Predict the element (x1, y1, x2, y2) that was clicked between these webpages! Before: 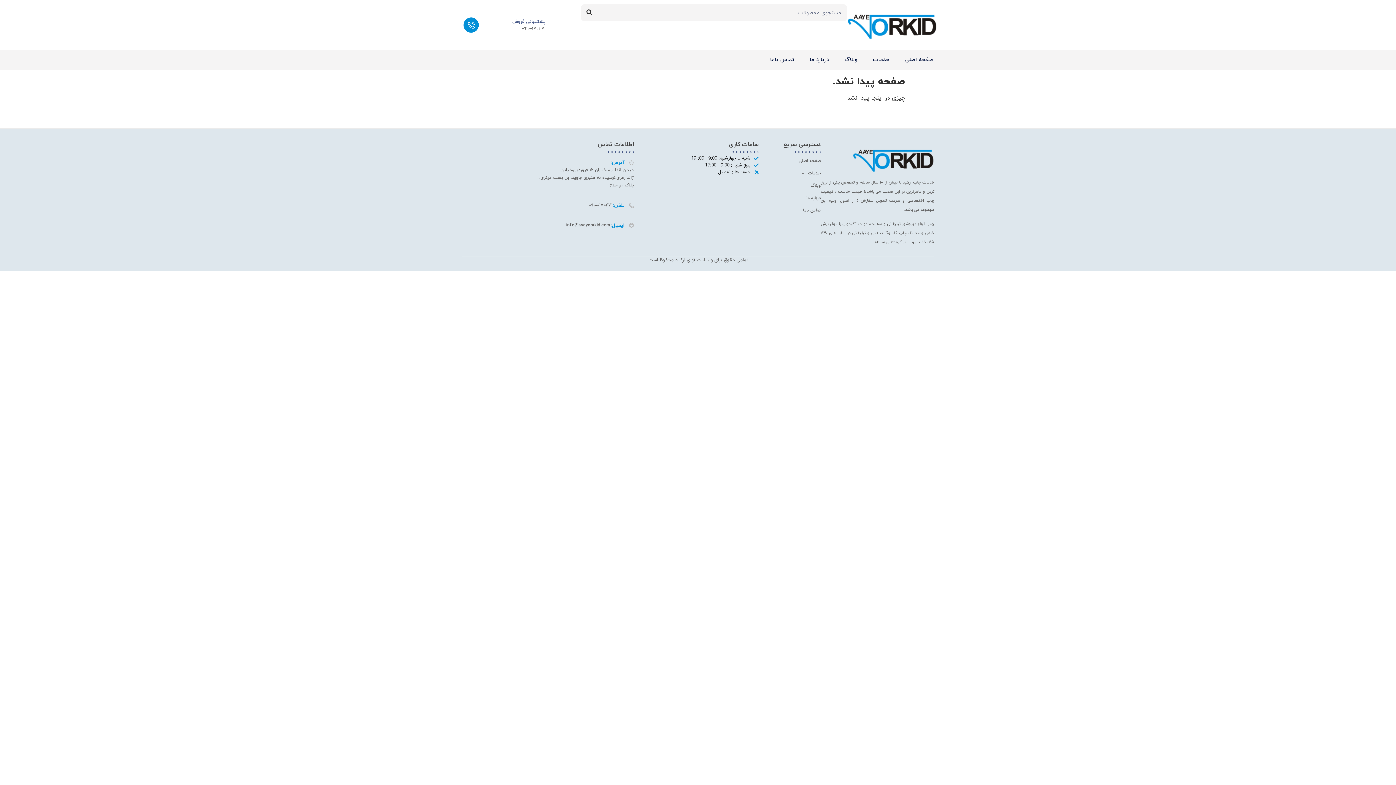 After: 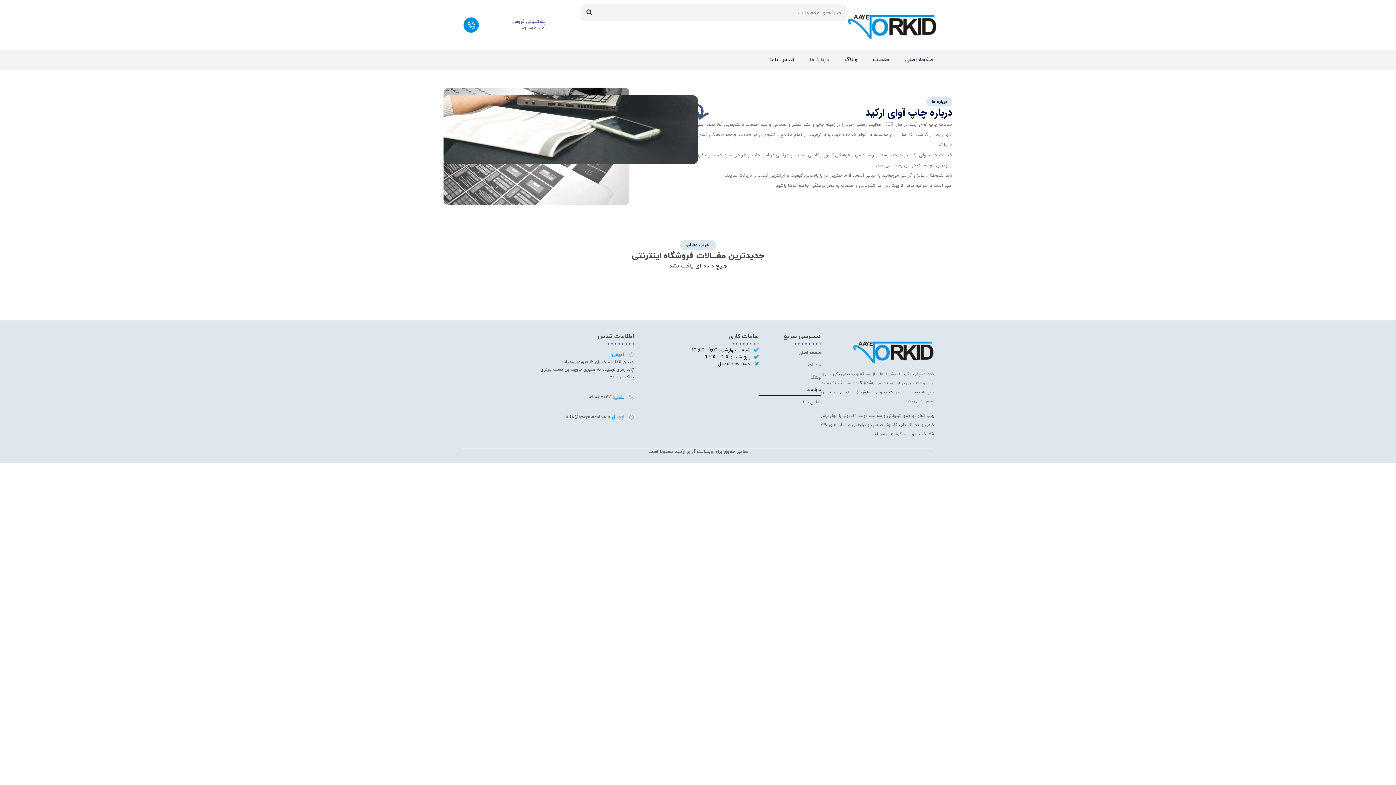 Action: label: درباره ما bbox: (758, 192, 821, 204)